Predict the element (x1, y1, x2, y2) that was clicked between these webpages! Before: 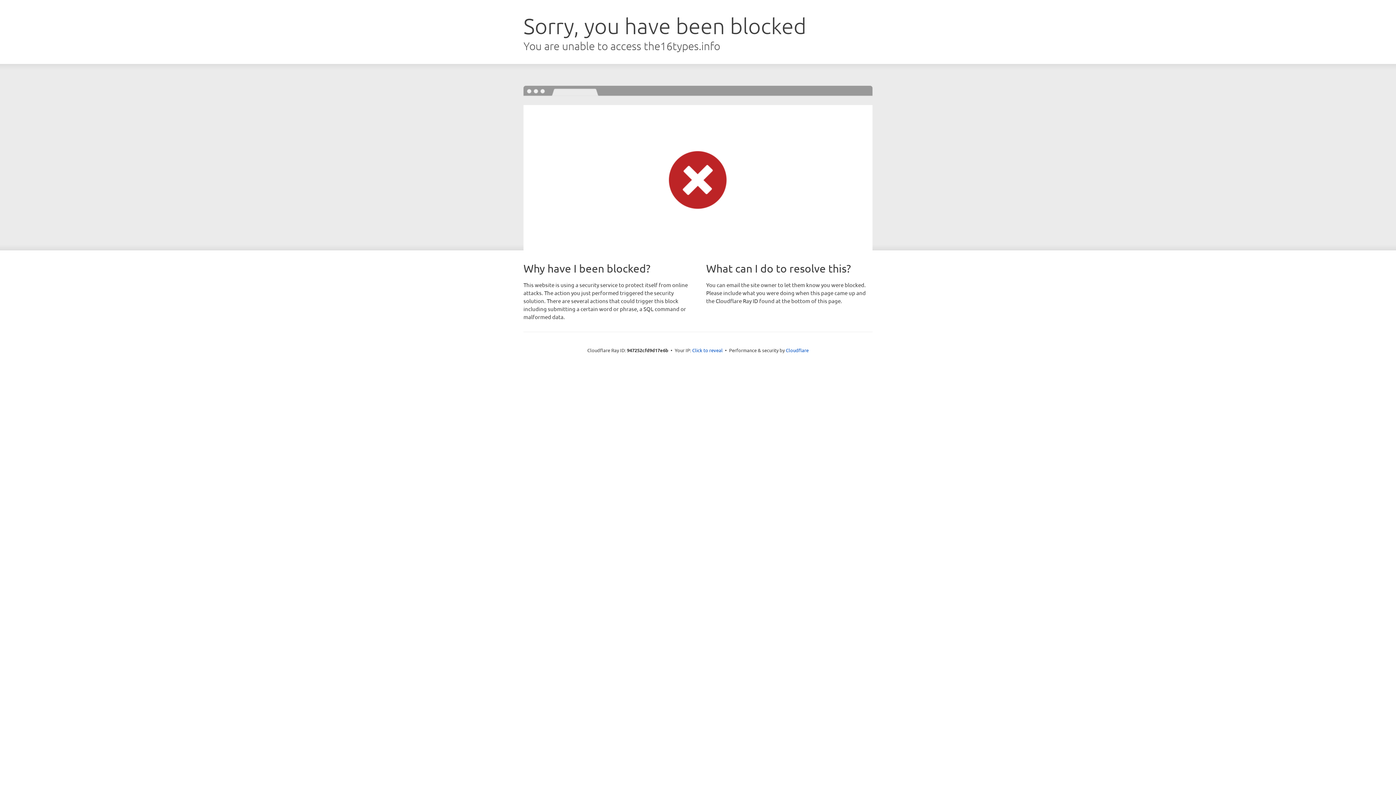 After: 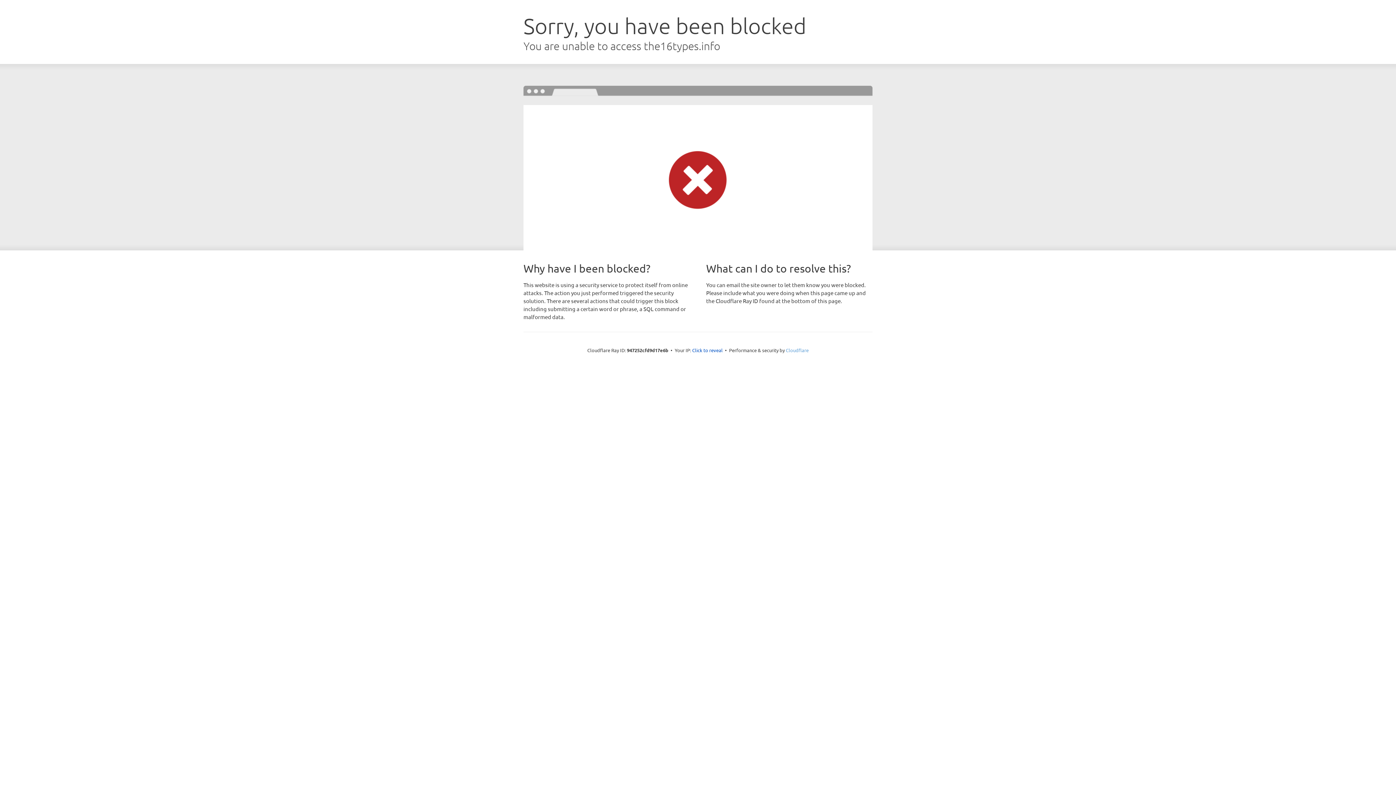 Action: bbox: (786, 347, 808, 353) label: Cloudflare